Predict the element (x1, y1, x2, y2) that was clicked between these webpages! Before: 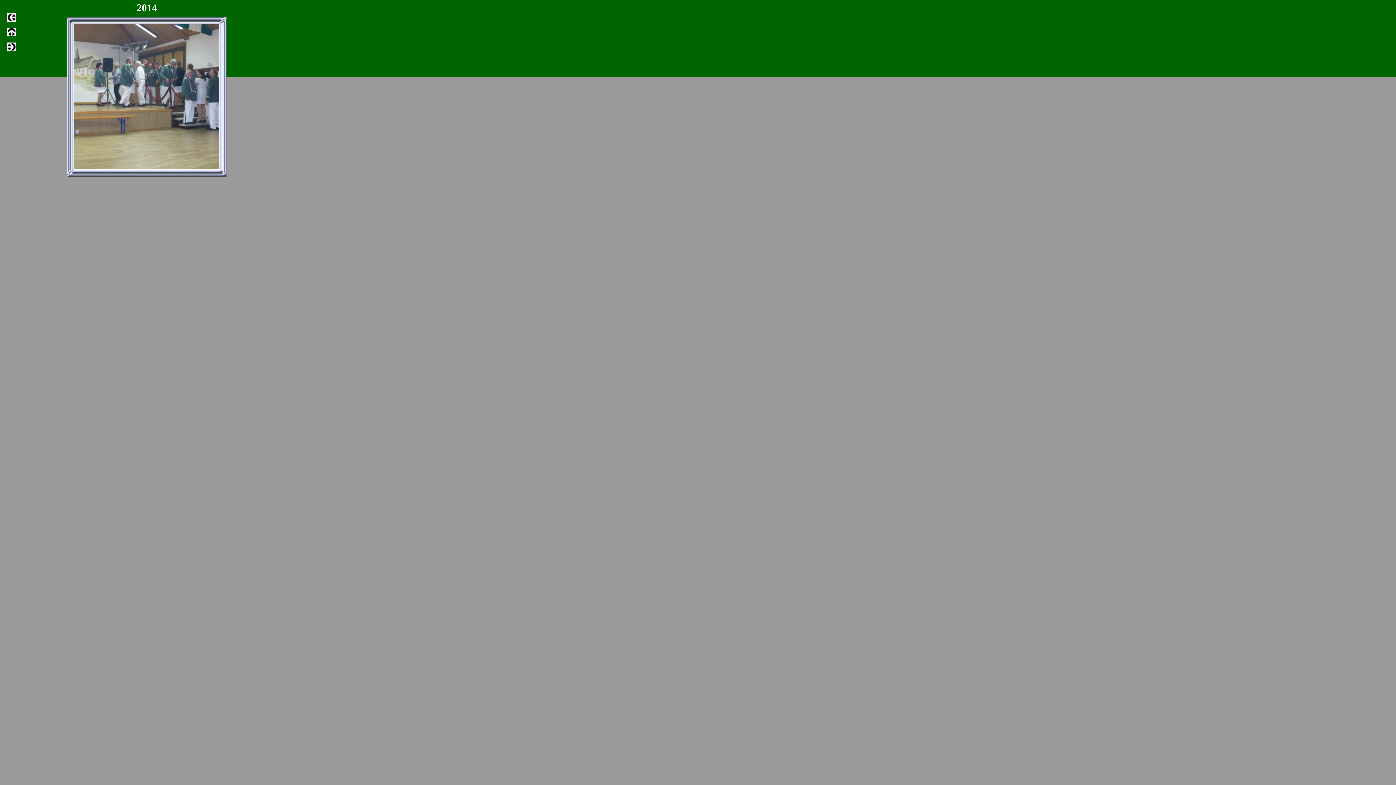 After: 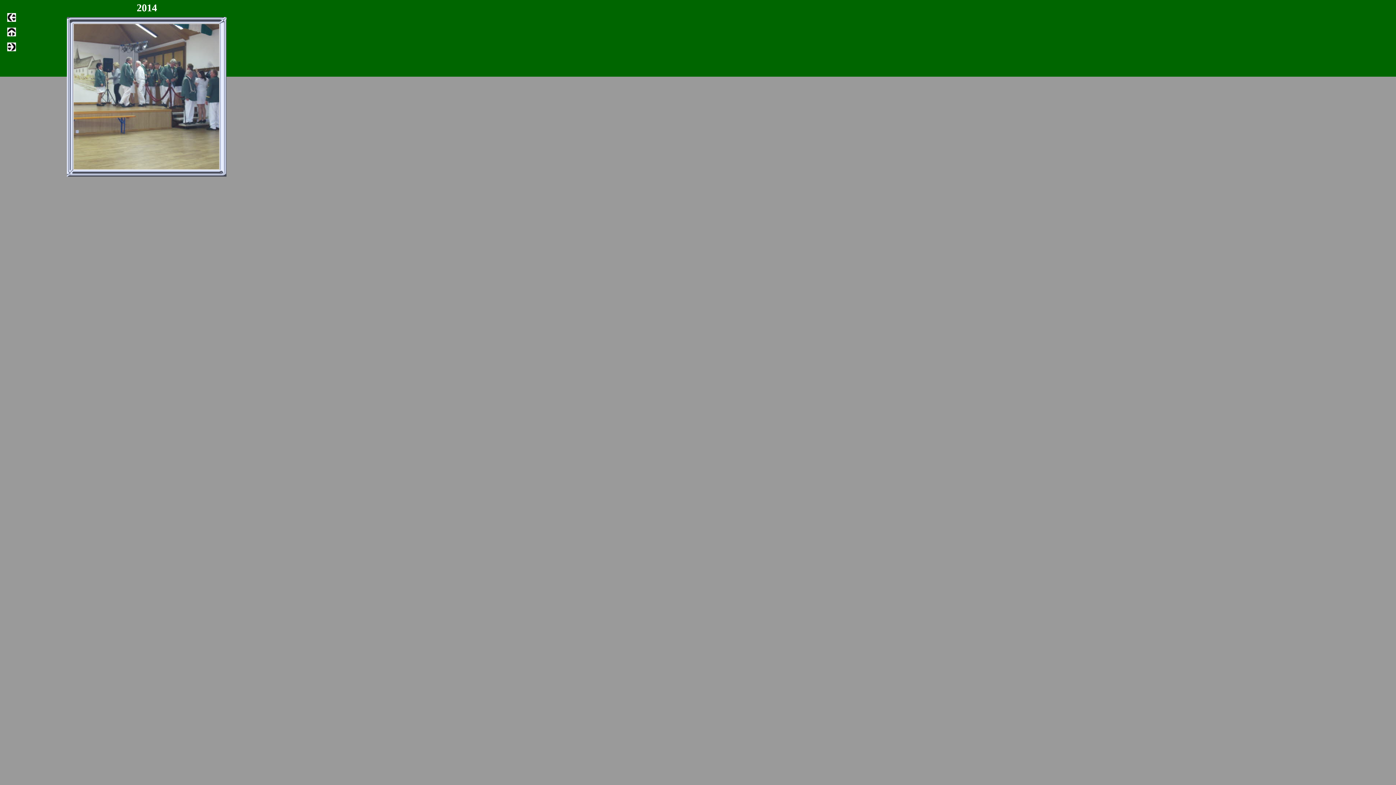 Action: bbox: (7, 31, 16, 37)